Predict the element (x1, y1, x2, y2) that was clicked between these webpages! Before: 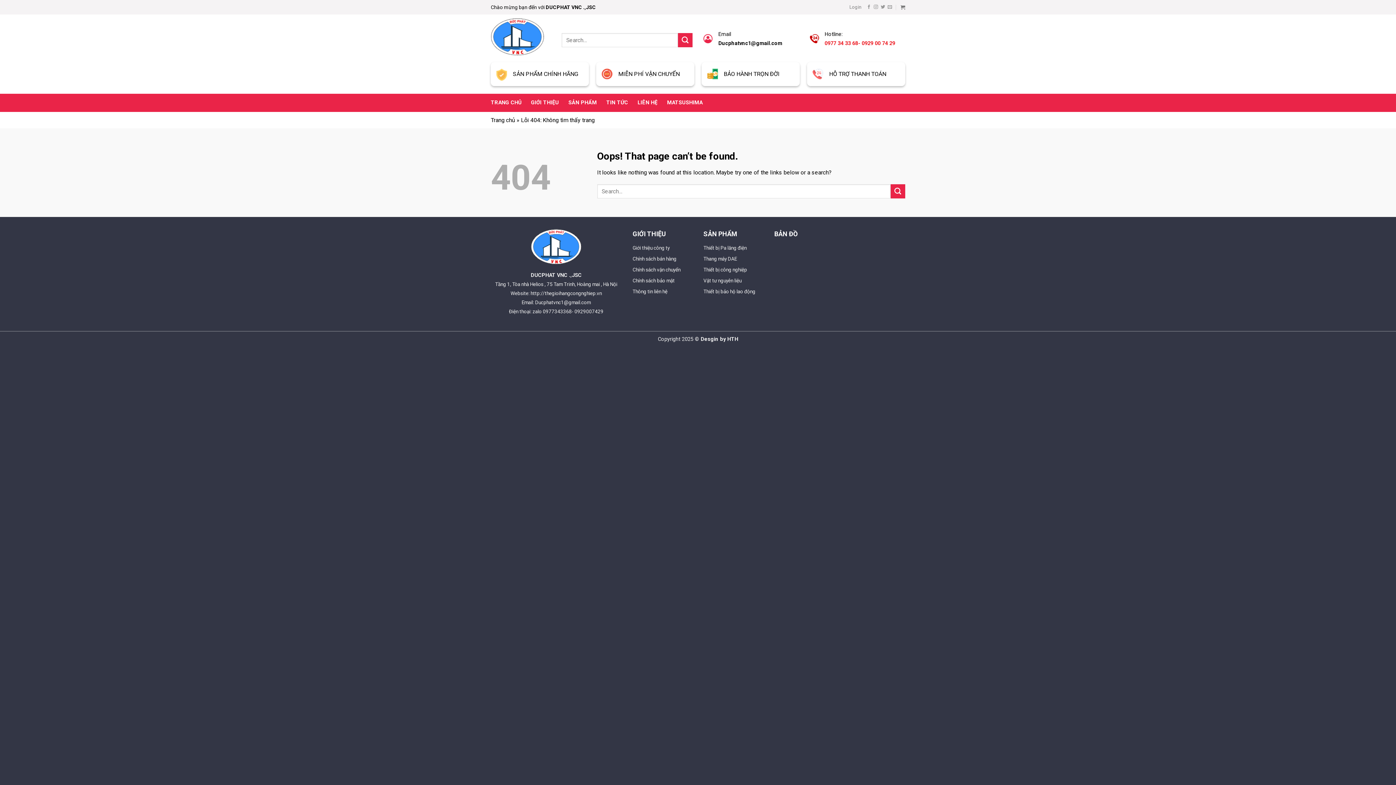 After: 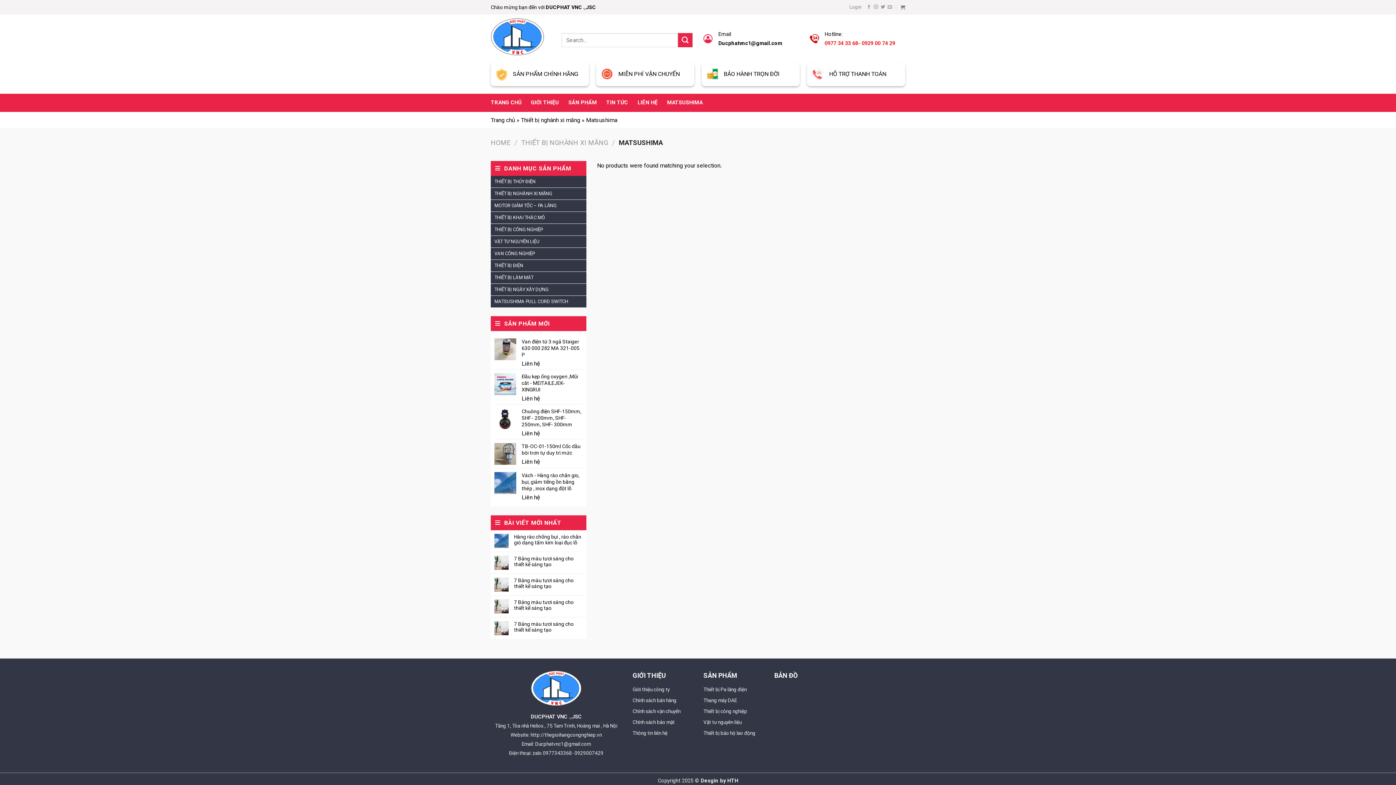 Action: bbox: (667, 96, 702, 109) label: MATSUSHIMA